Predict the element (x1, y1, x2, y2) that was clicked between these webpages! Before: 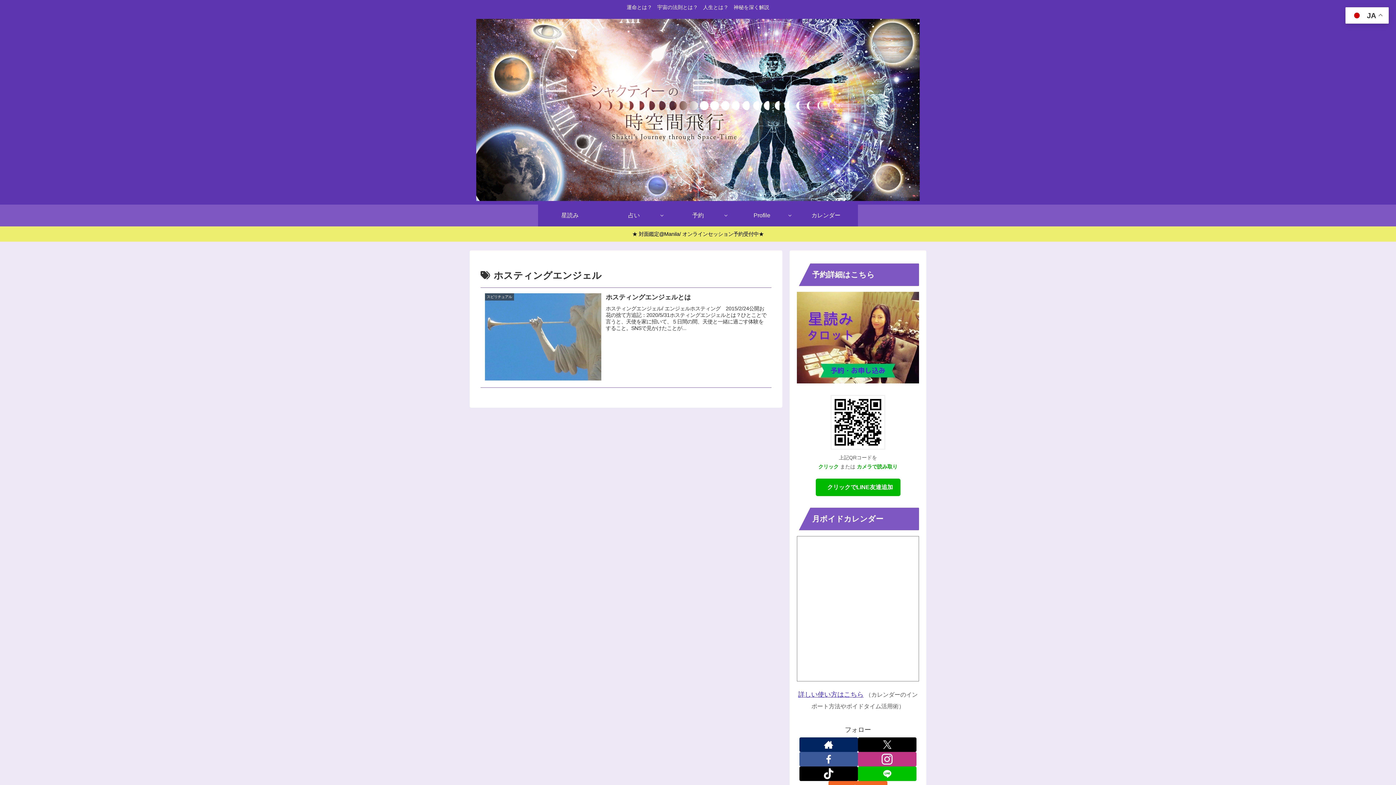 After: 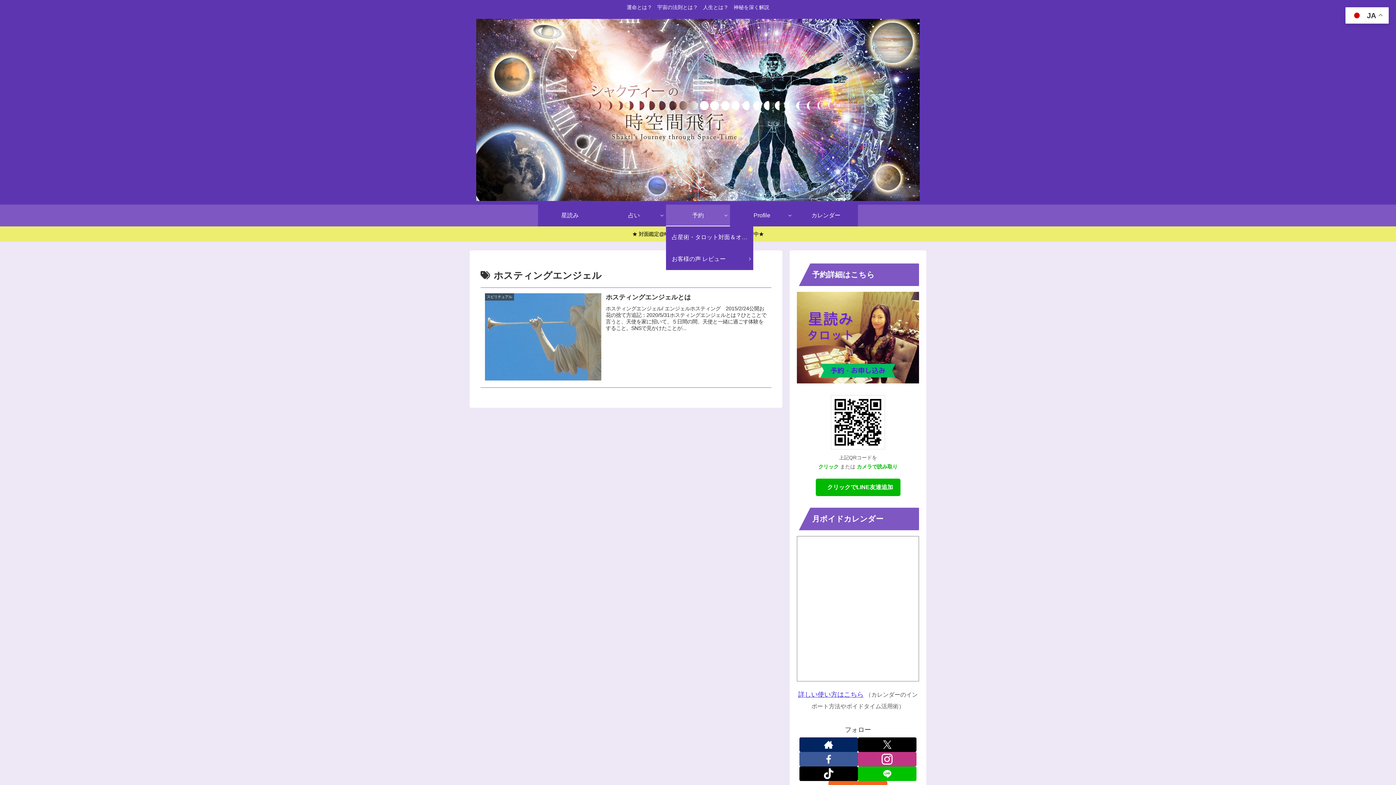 Action: bbox: (666, 204, 730, 226) label: 予約